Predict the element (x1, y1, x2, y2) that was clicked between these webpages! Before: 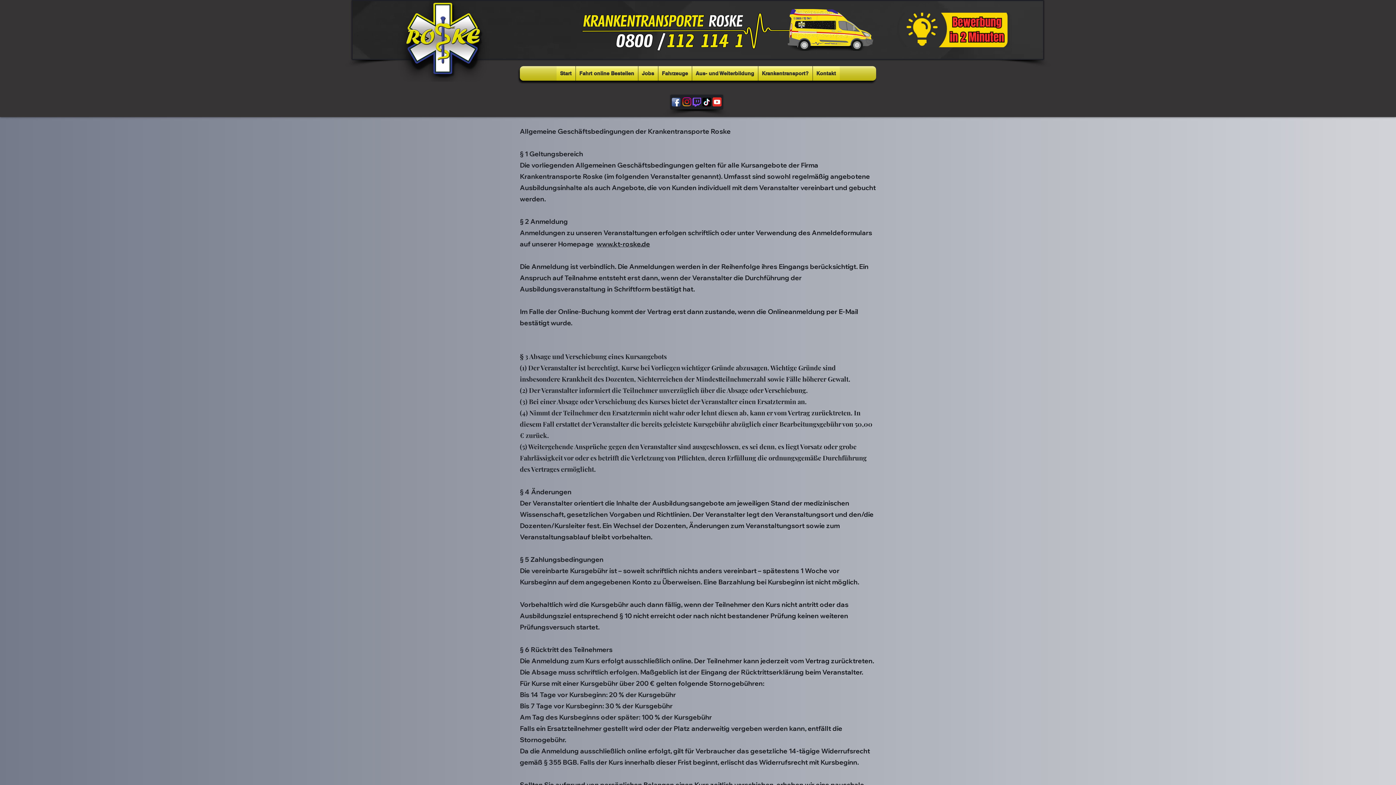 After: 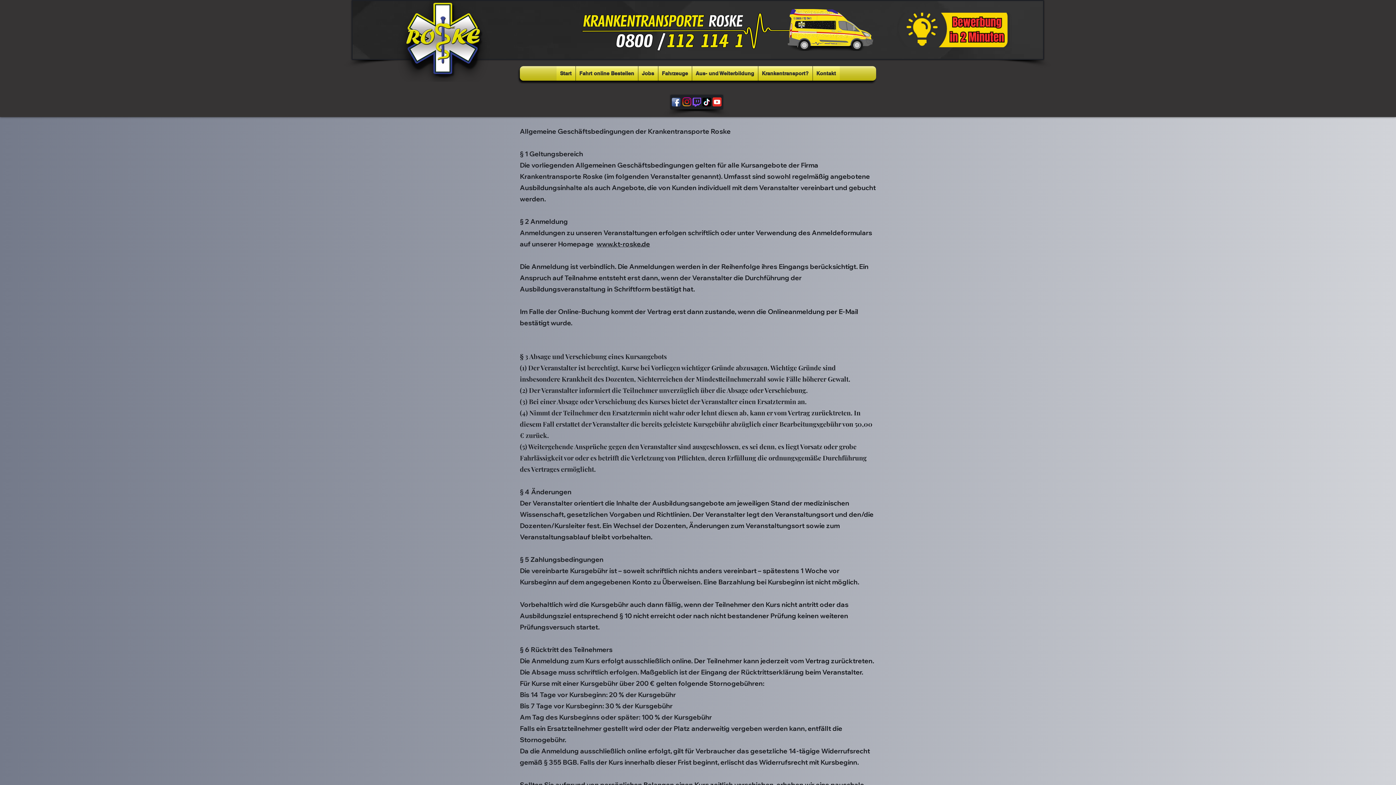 Action: bbox: (890, 12, 1018, 47)